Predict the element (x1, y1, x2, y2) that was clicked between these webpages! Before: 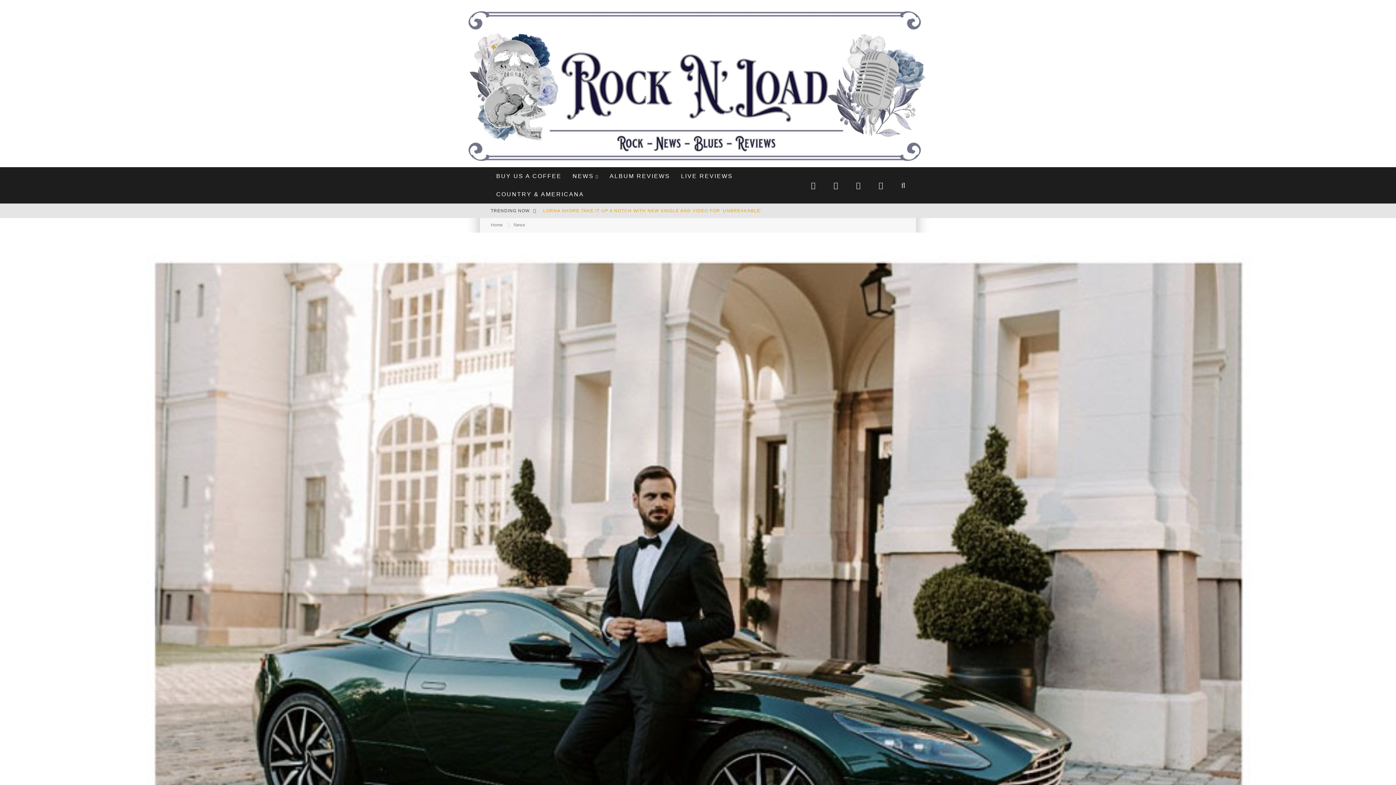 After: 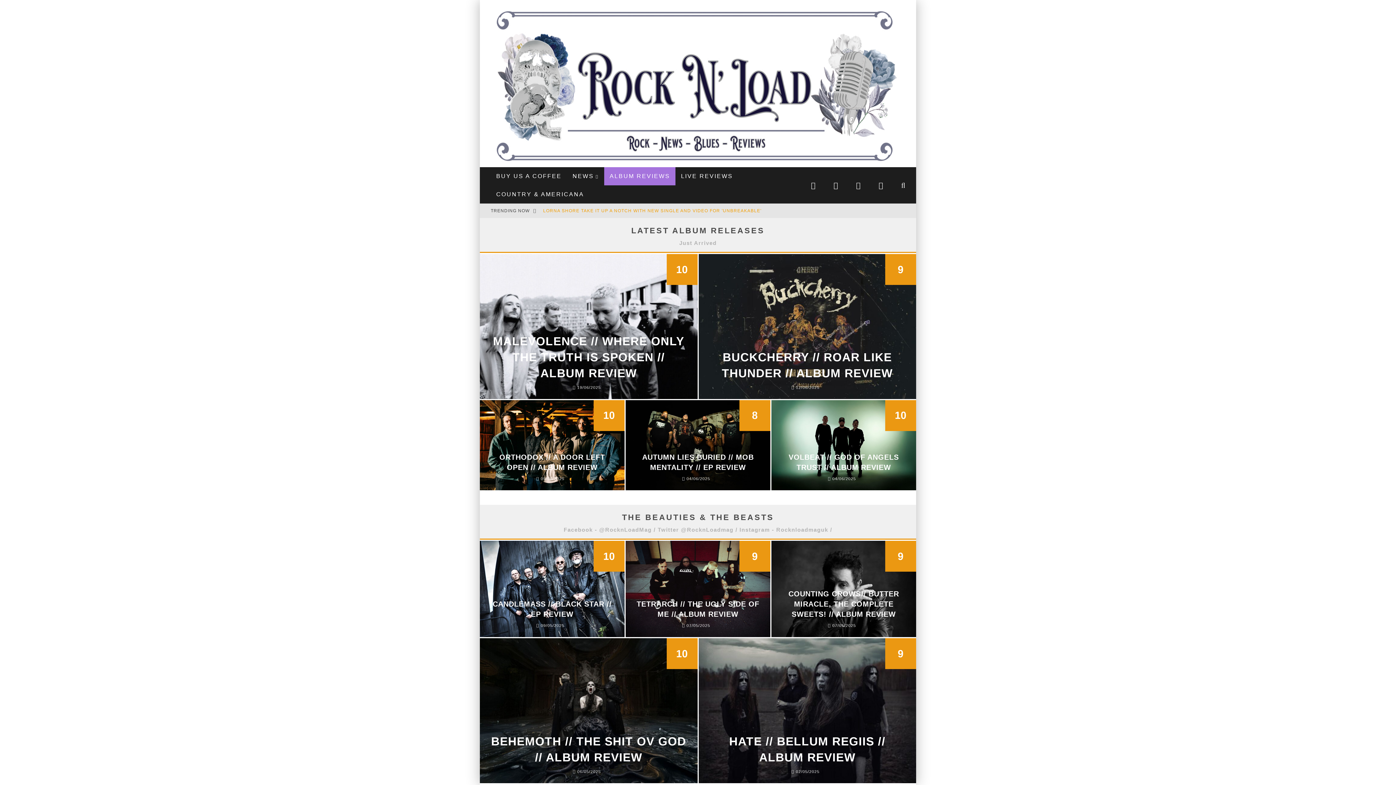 Action: bbox: (604, 167, 675, 185) label: ALBUM REVIEWS